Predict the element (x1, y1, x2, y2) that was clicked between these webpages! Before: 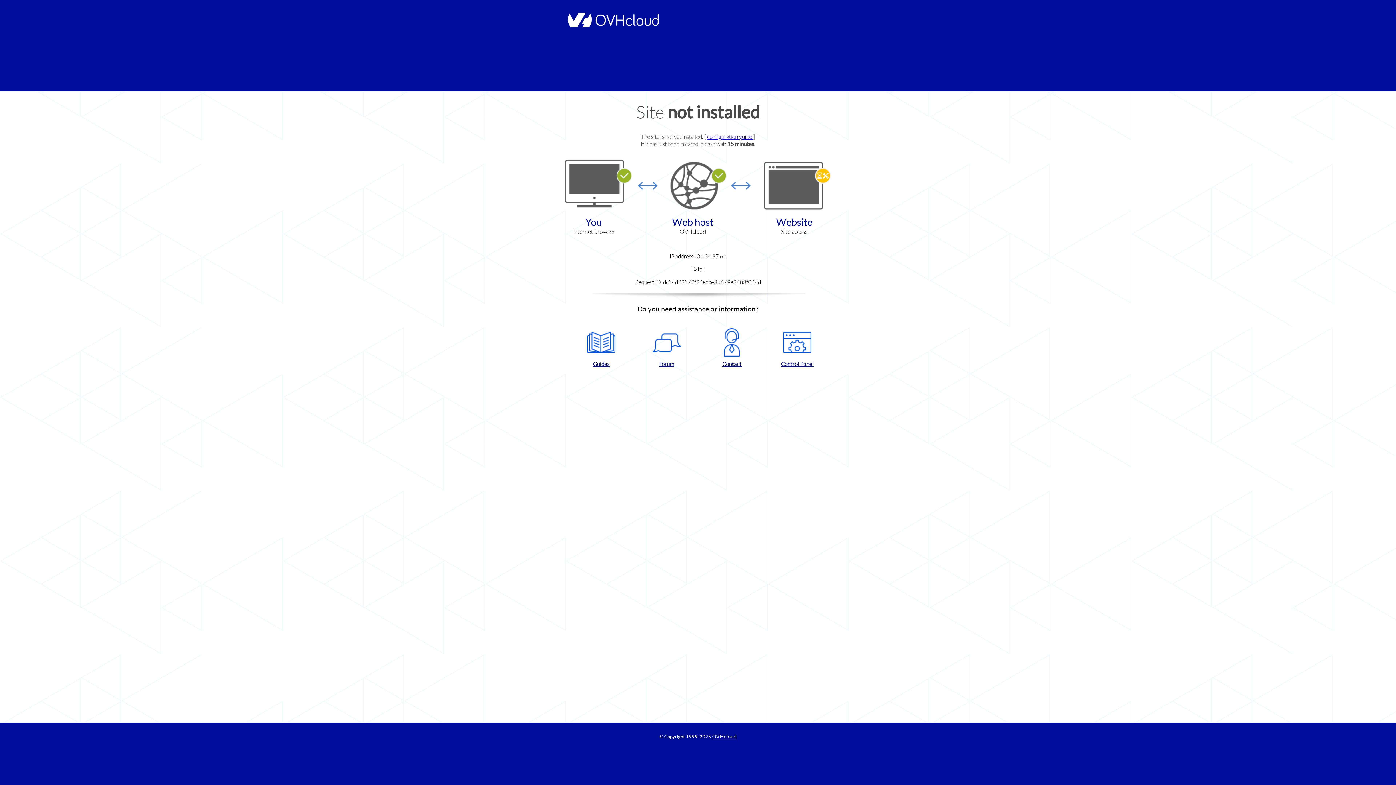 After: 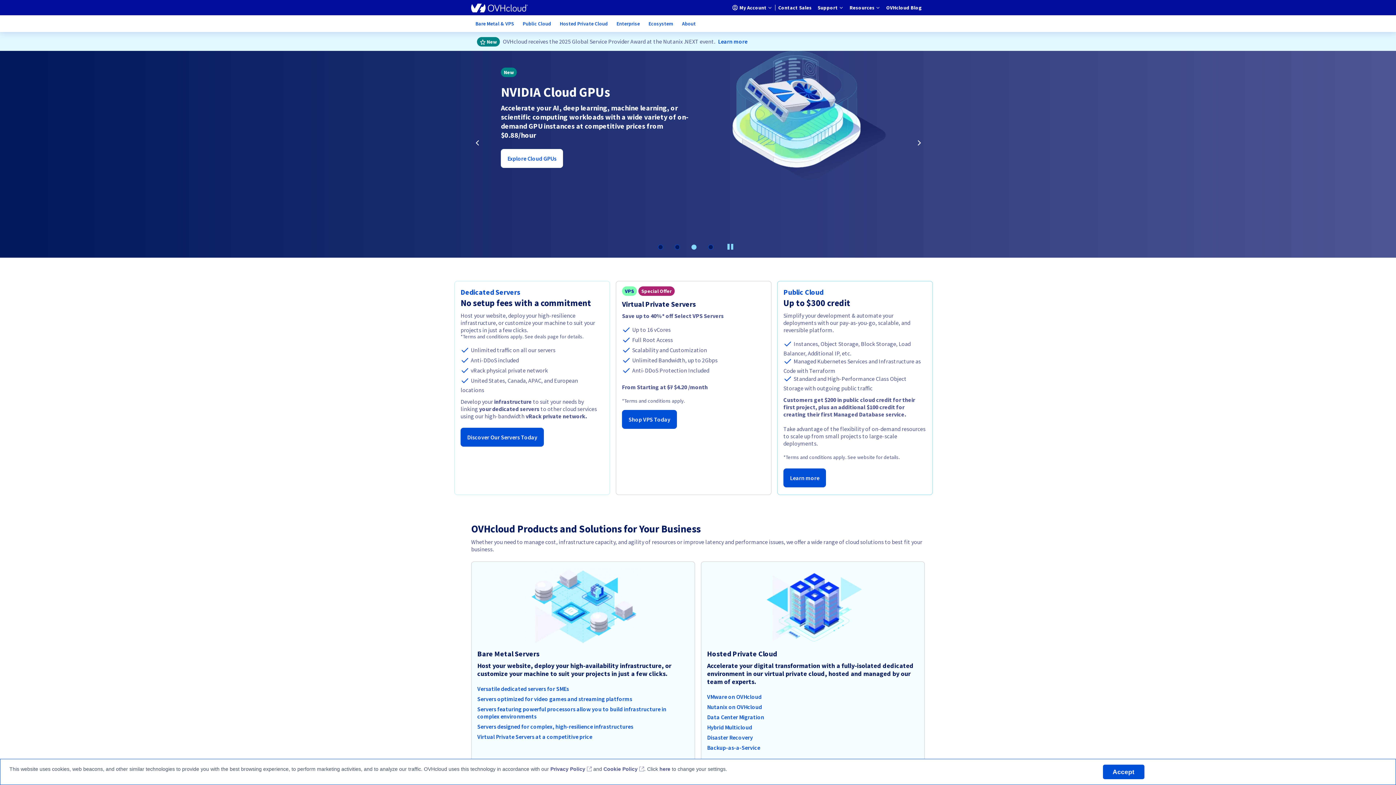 Action: bbox: (564, 22, 658, 28)